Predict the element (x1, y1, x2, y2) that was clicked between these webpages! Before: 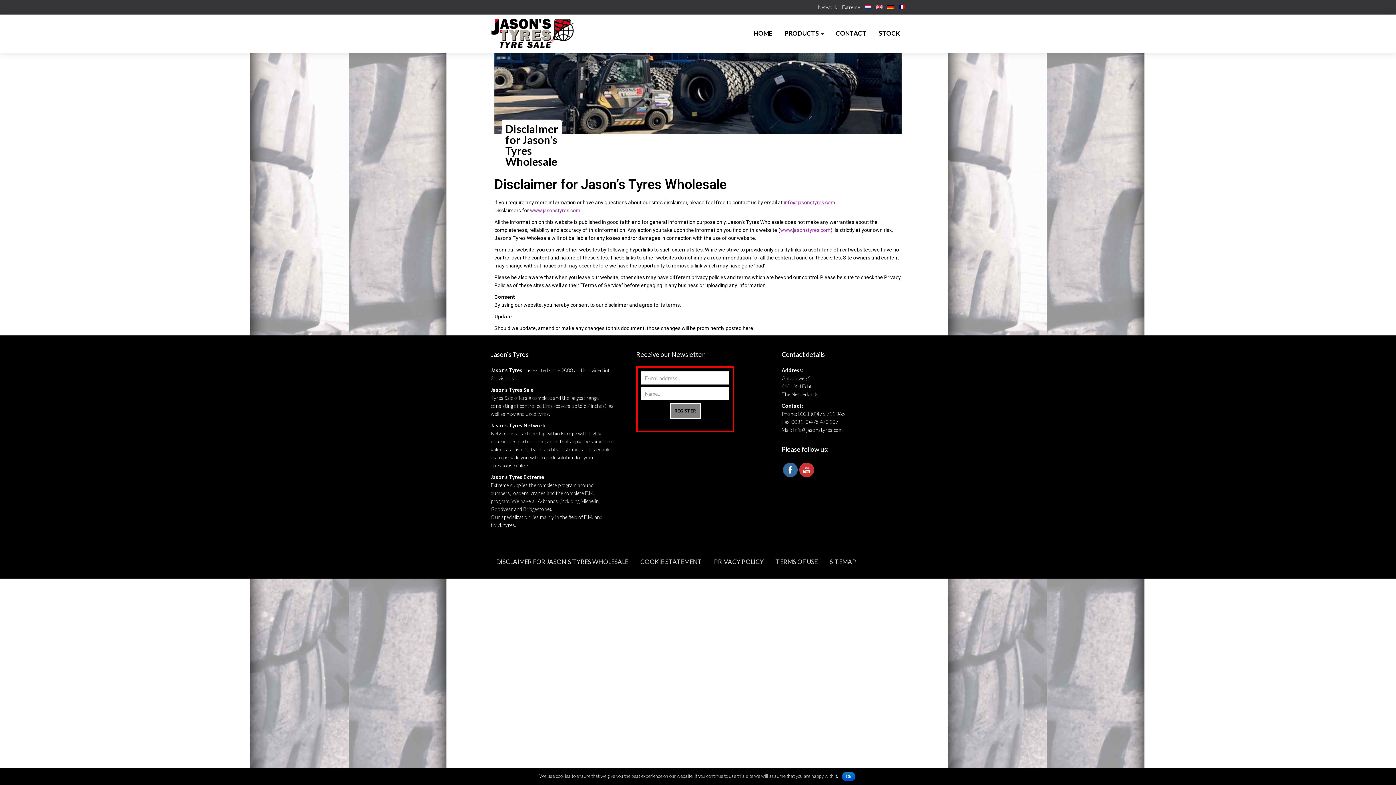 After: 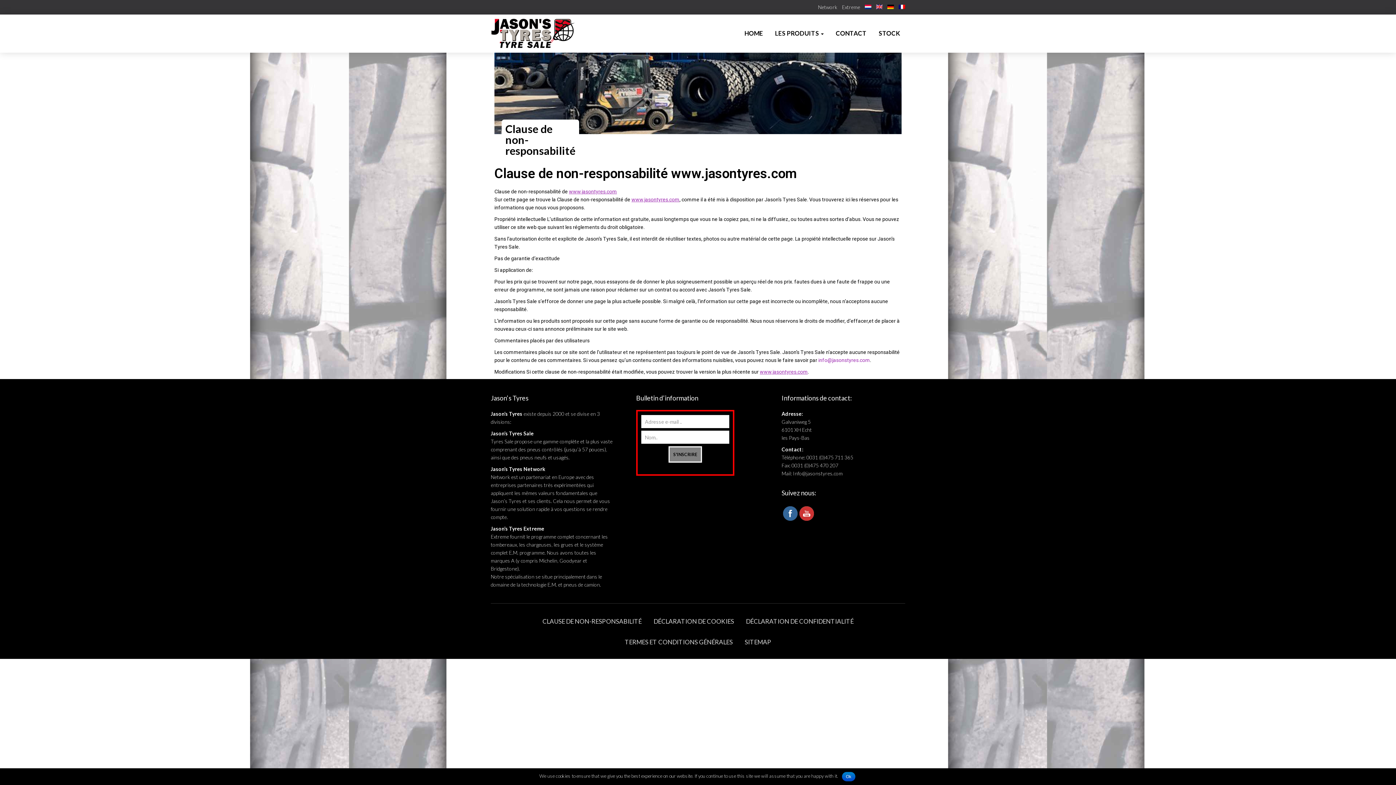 Action: bbox: (898, 0, 905, 14)